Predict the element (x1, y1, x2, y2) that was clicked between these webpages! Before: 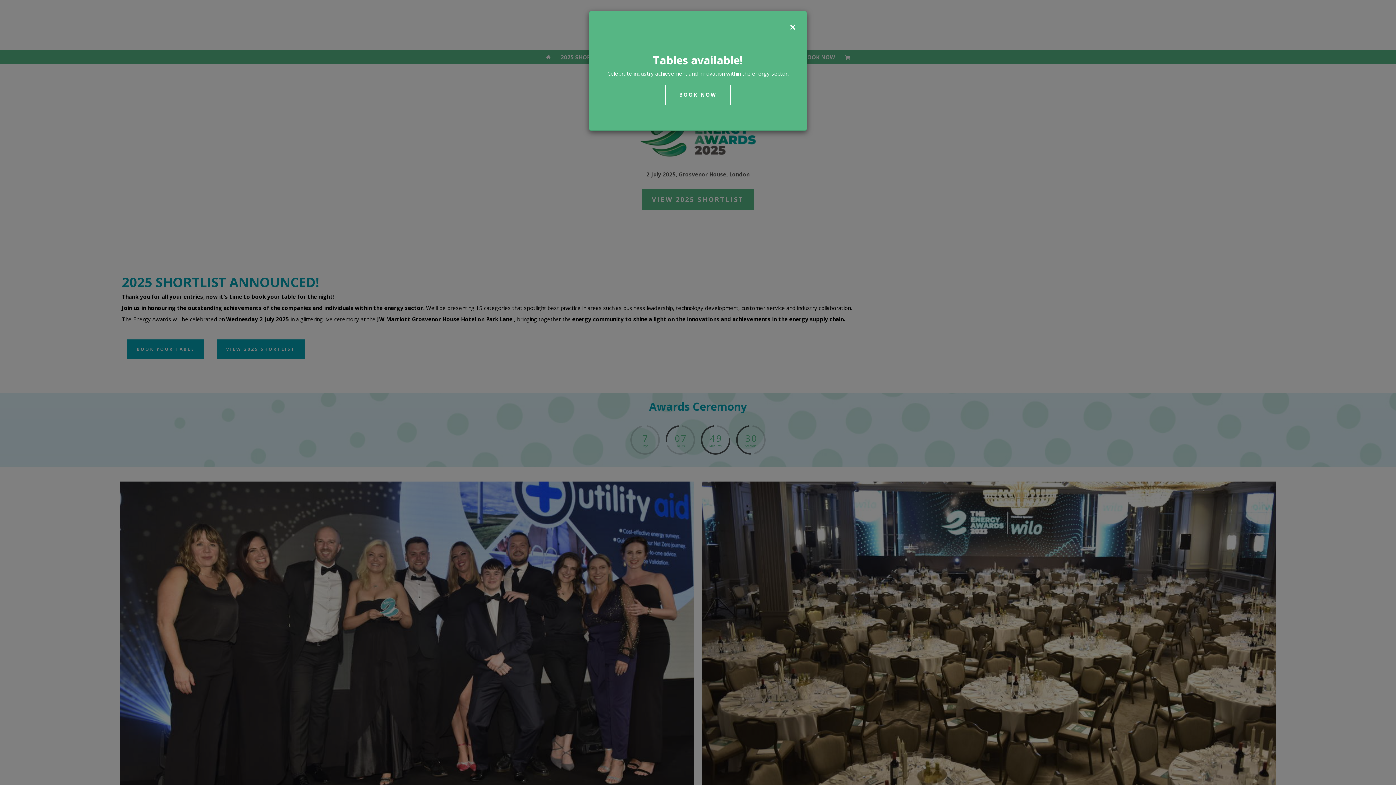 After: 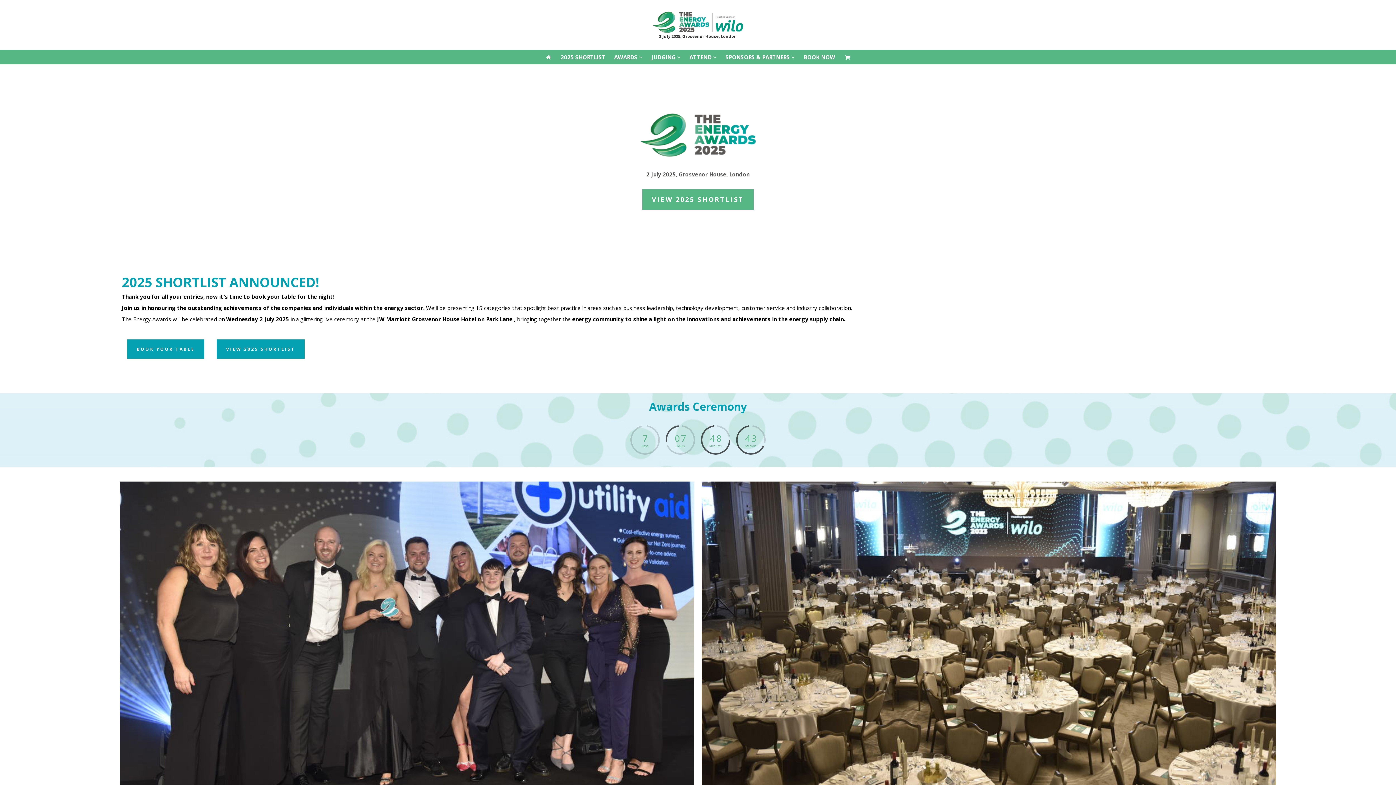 Action: bbox: (789, 21, 796, 32) label: Close